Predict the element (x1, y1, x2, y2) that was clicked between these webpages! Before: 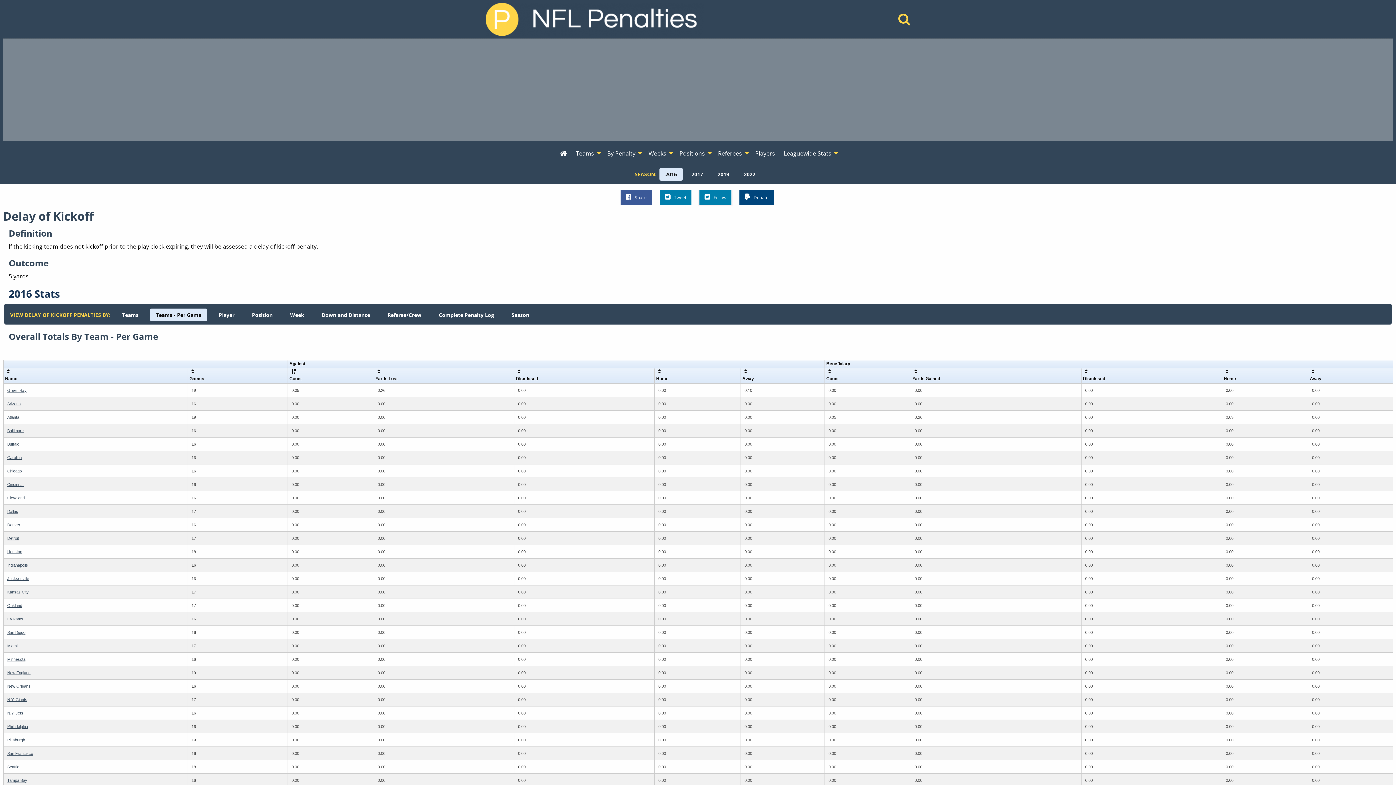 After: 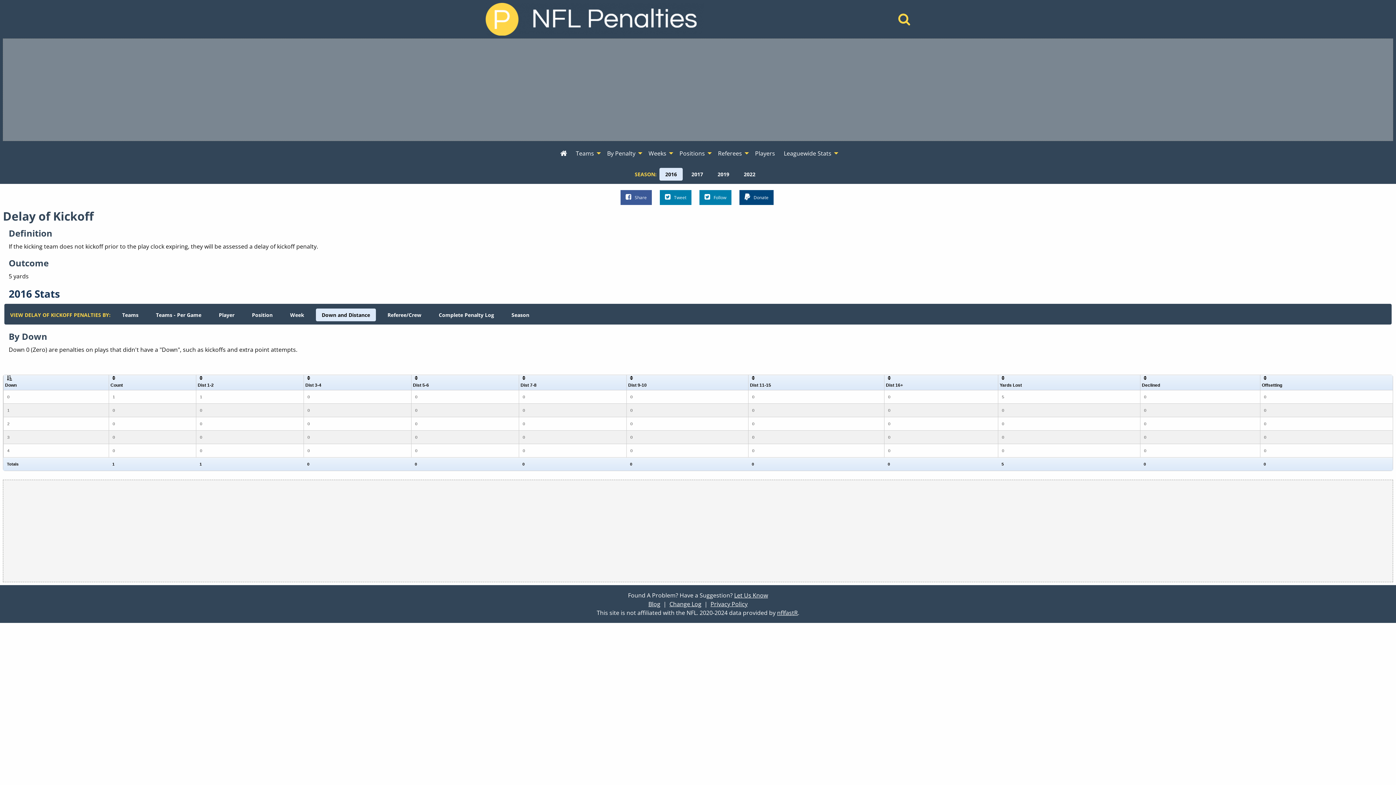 Action: label: Down and Distance bbox: (316, 308, 376, 321)